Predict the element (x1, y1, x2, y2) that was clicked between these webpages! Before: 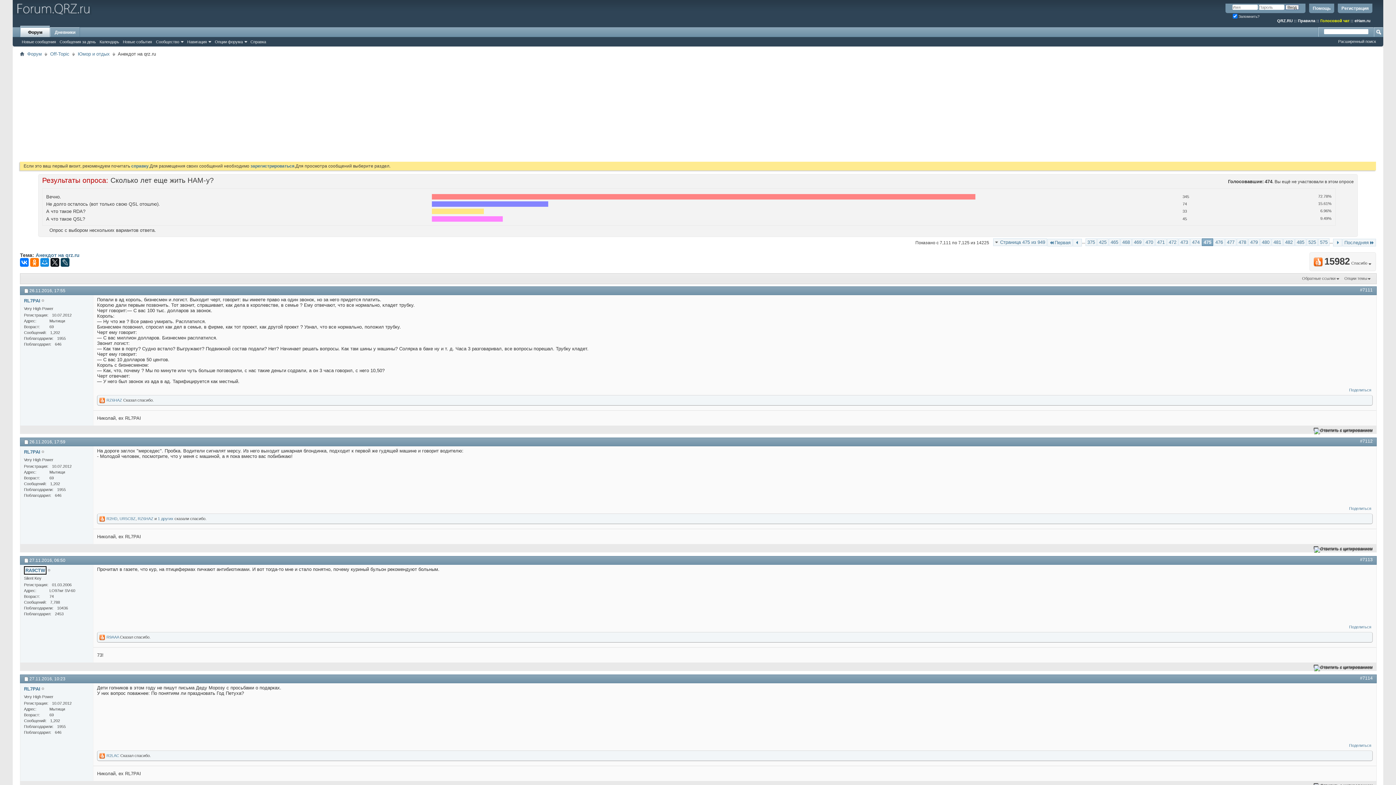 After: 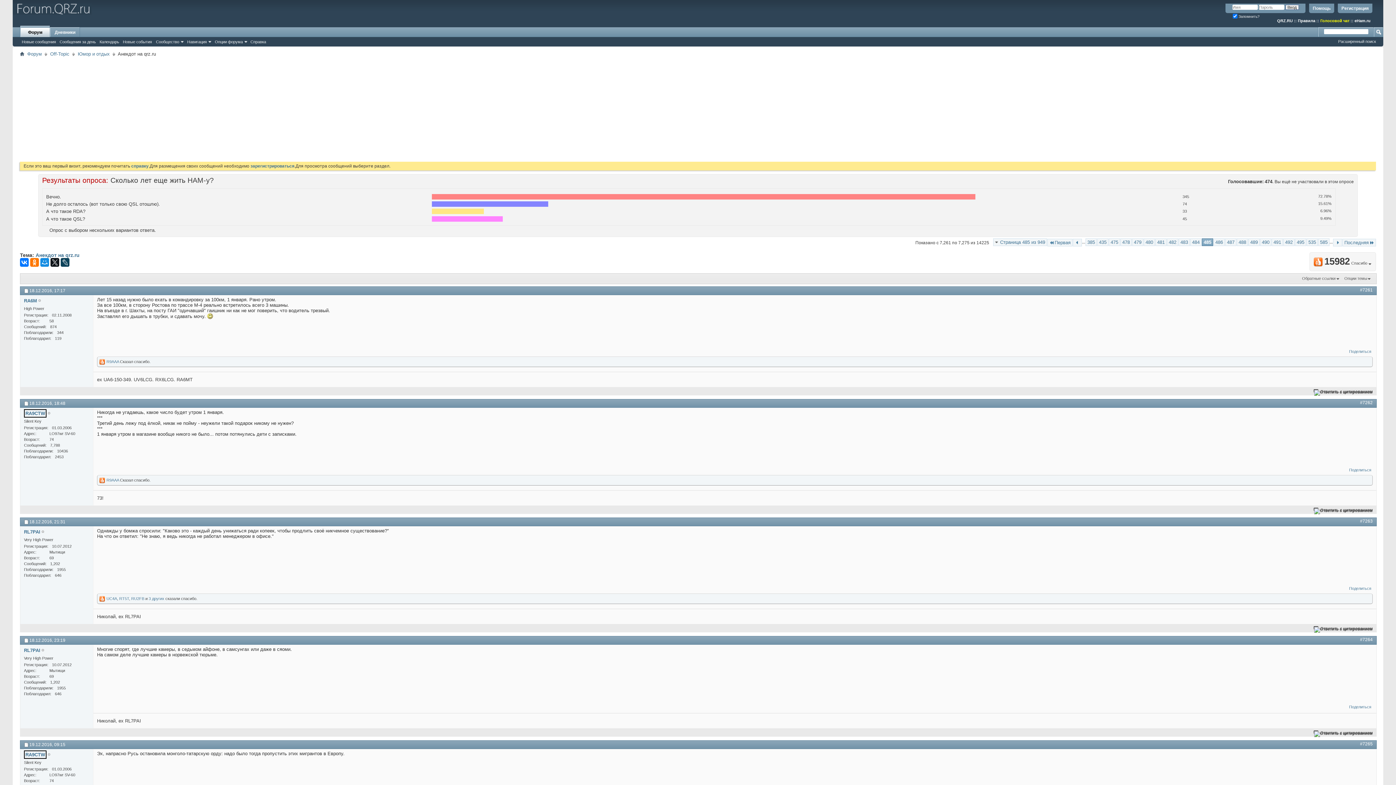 Action: bbox: (1295, 238, 1306, 246) label: 485